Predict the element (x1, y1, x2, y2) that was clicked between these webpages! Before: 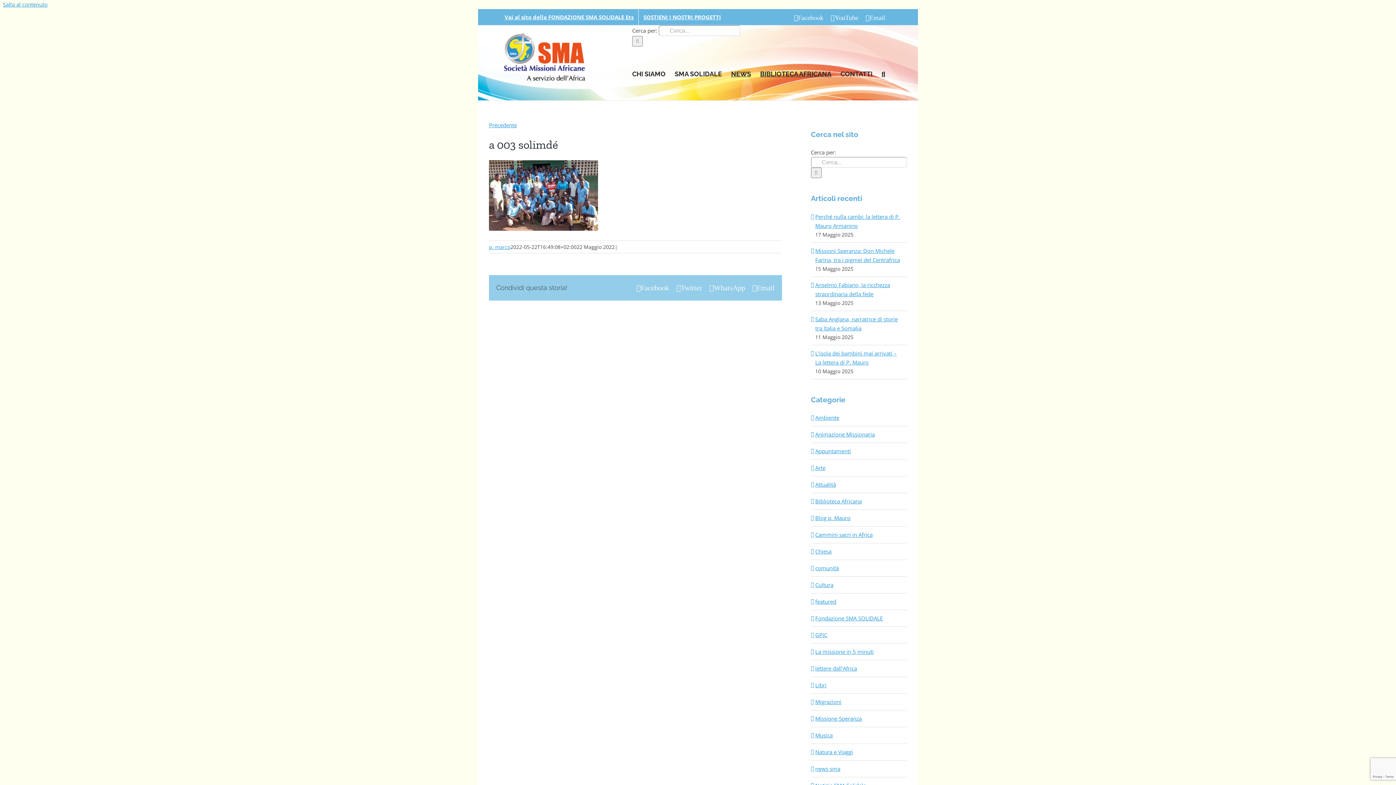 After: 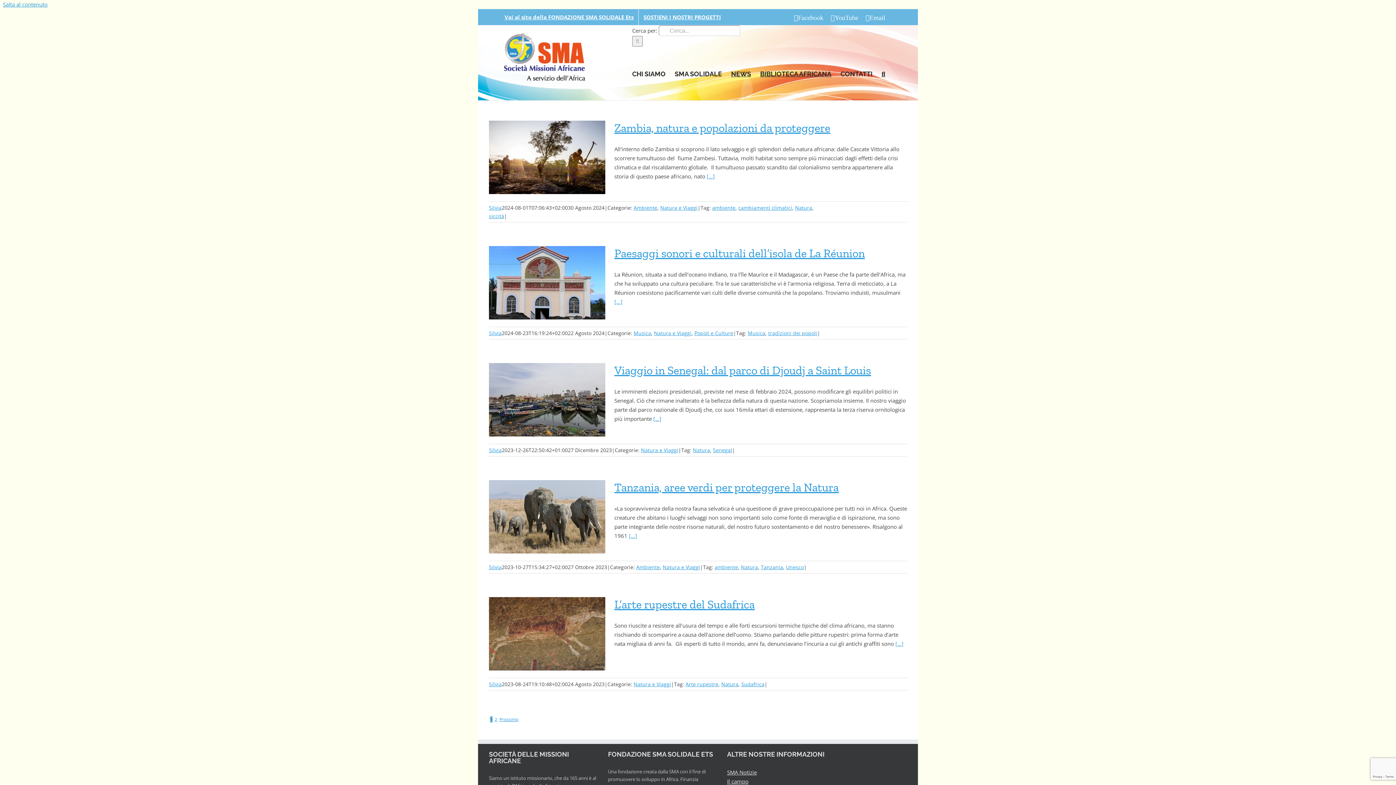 Action: bbox: (815, 748, 903, 757) label: Natura e Viaggi